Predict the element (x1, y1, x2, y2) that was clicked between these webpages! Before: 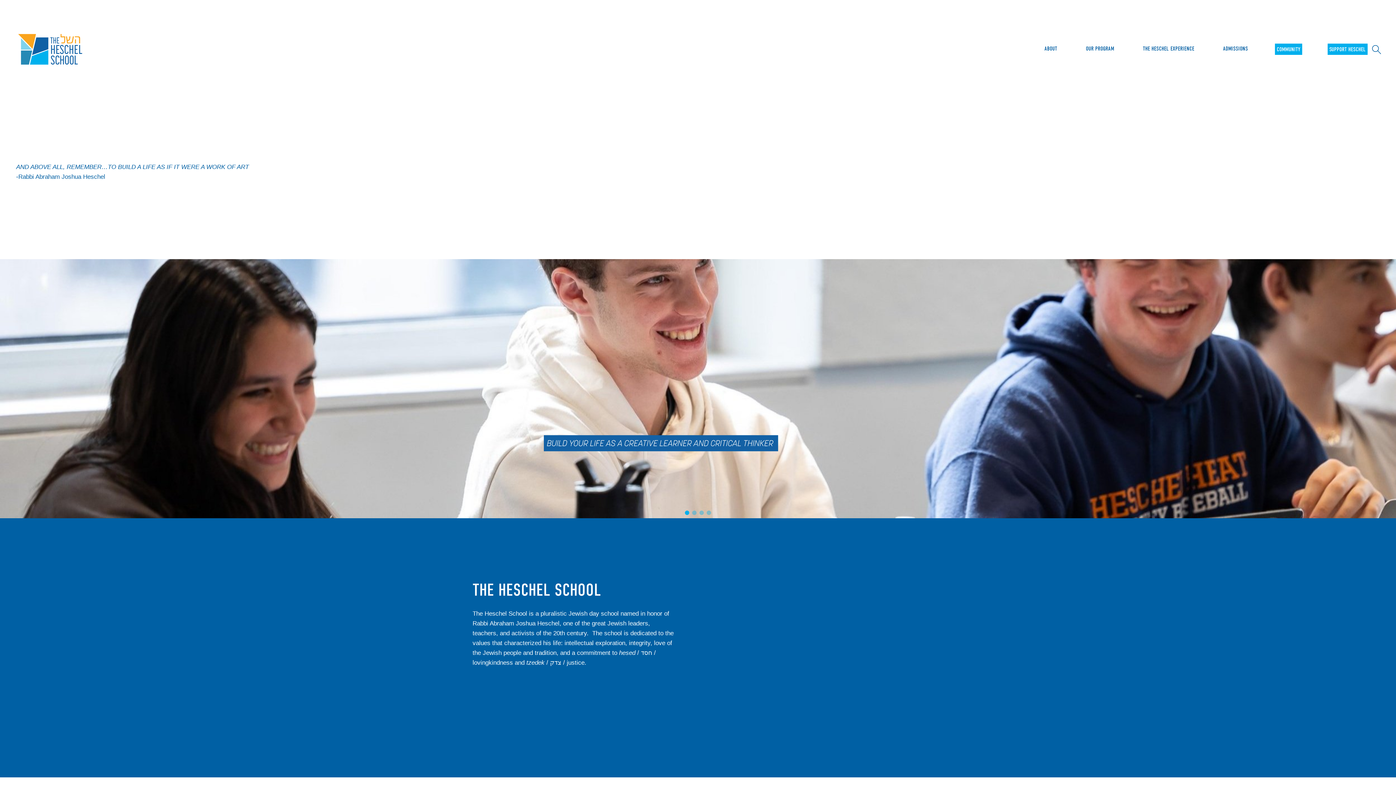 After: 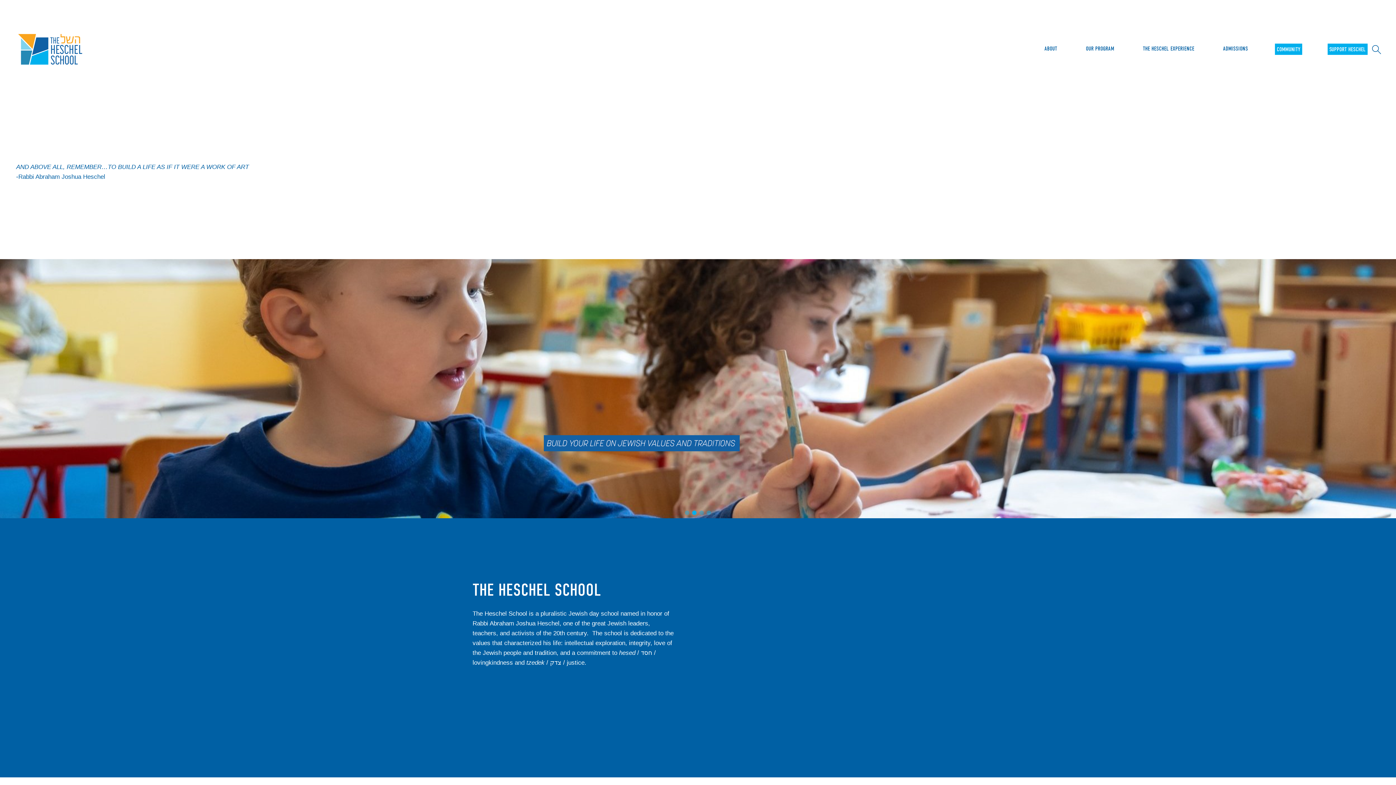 Action: bbox: (4, 27, 98, 71)